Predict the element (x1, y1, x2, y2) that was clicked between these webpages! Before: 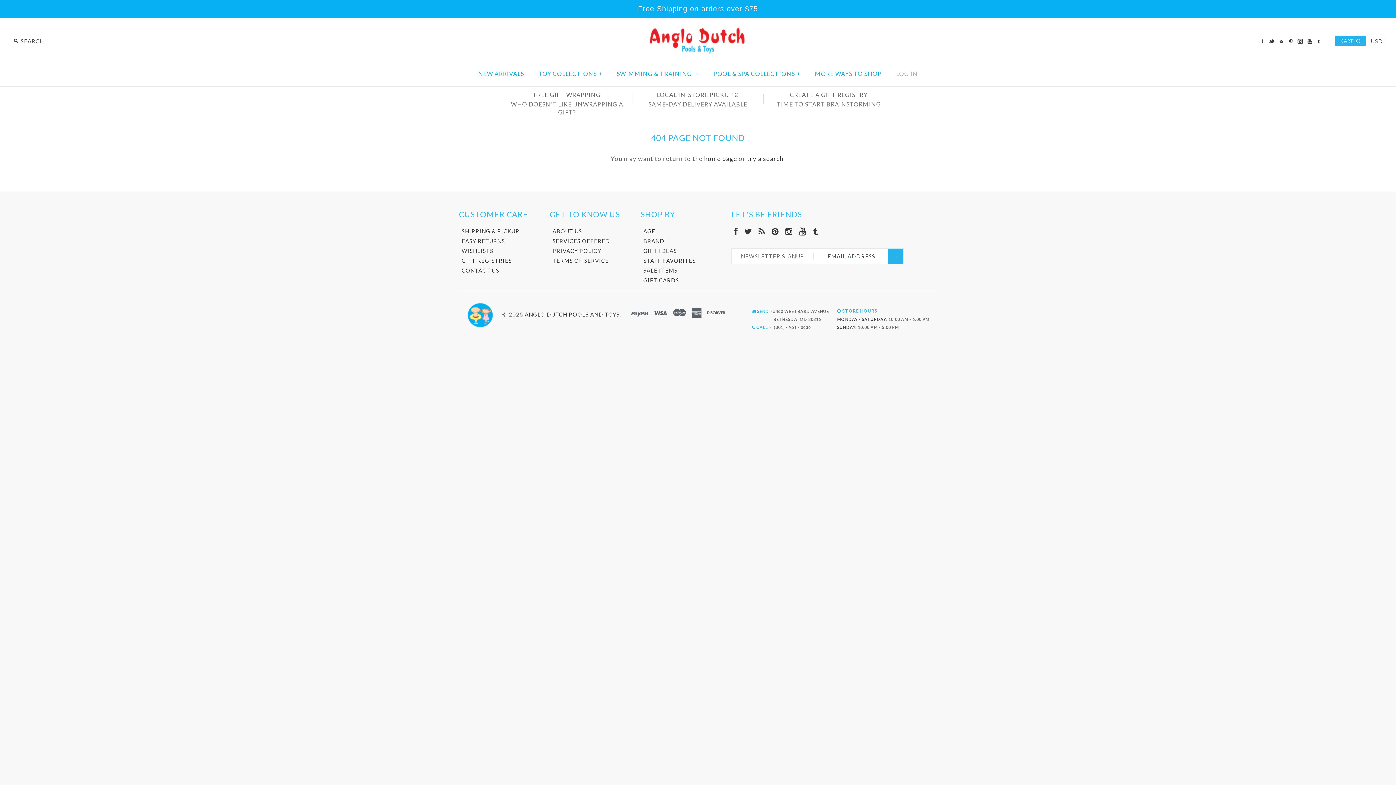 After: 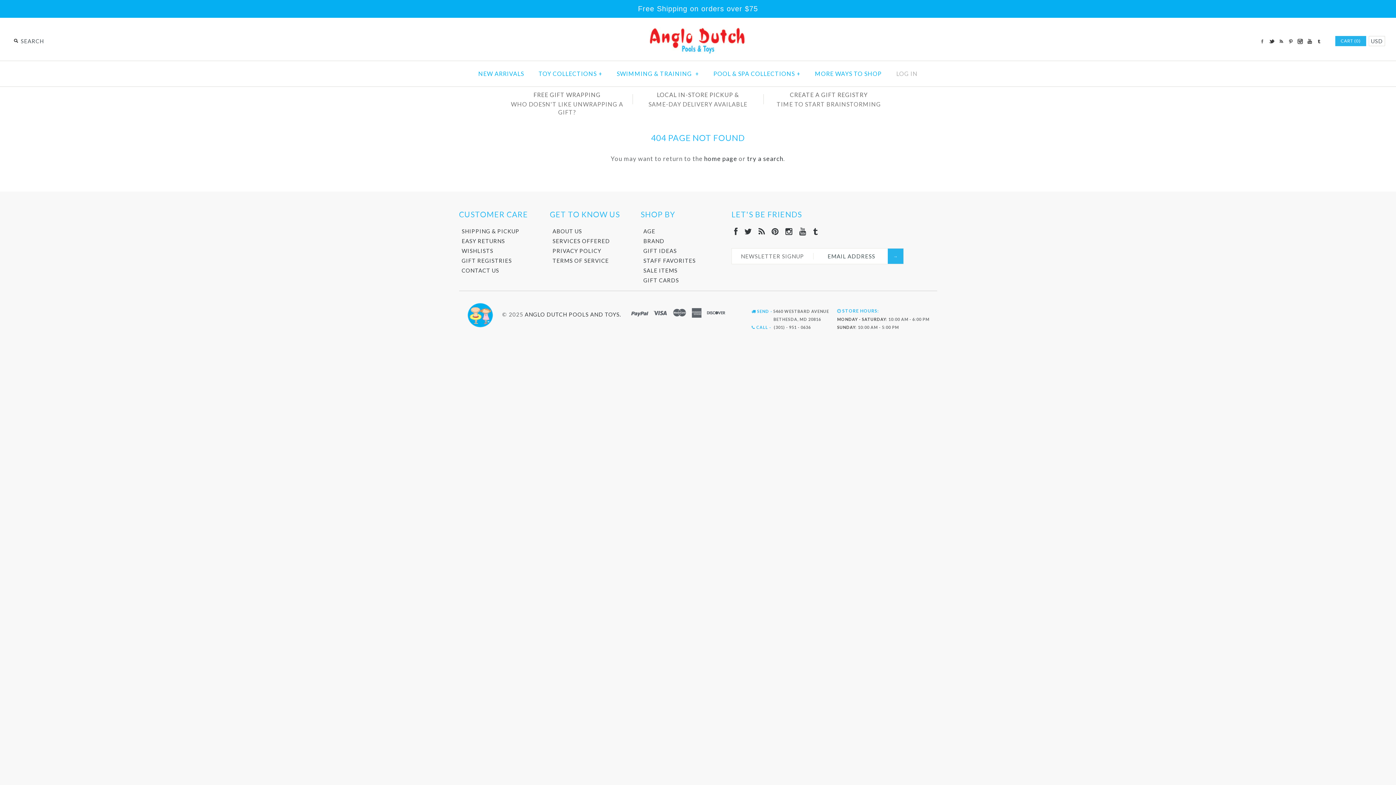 Action: bbox: (1258, 37, 1266, 45) label: FACEBOOK